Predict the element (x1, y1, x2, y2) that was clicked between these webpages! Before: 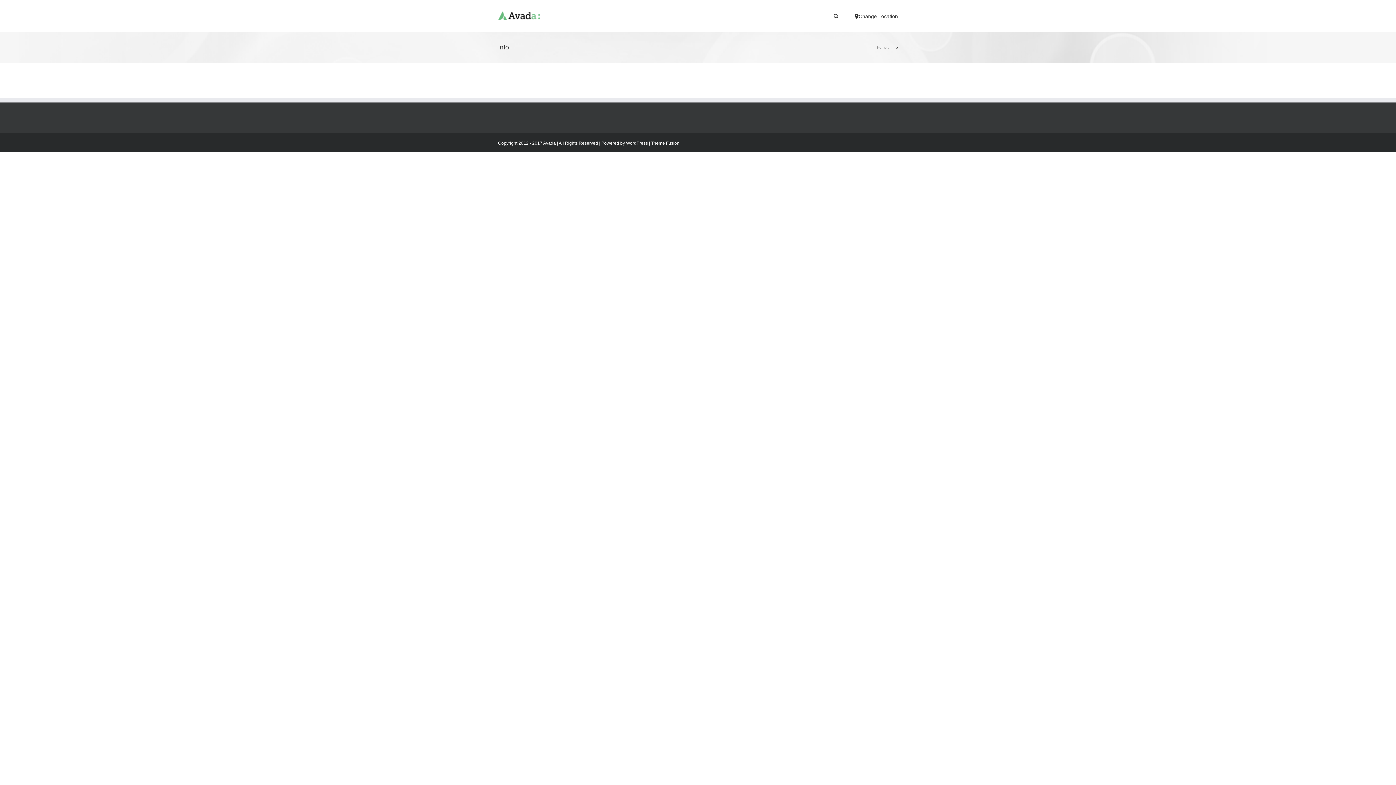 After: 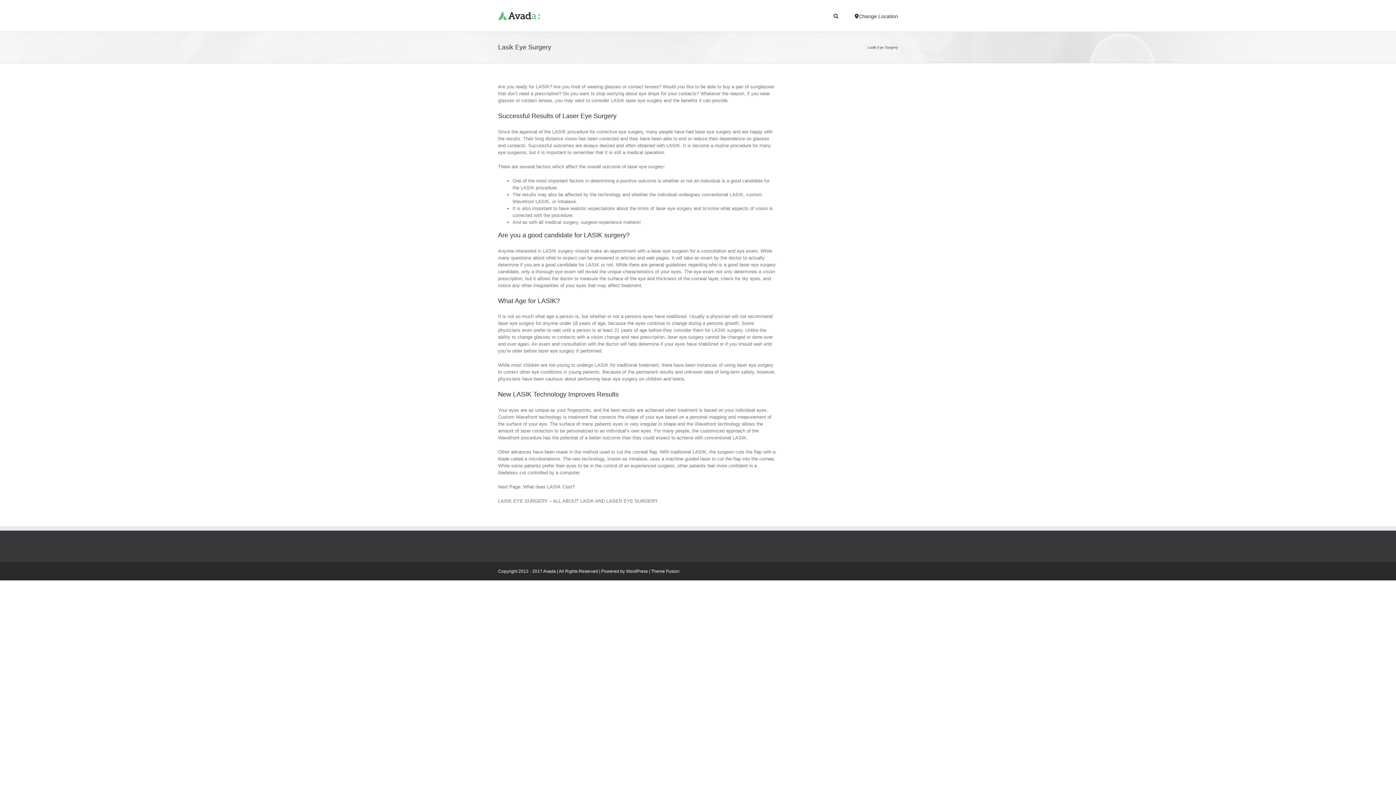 Action: label: Home bbox: (877, 45, 886, 49)